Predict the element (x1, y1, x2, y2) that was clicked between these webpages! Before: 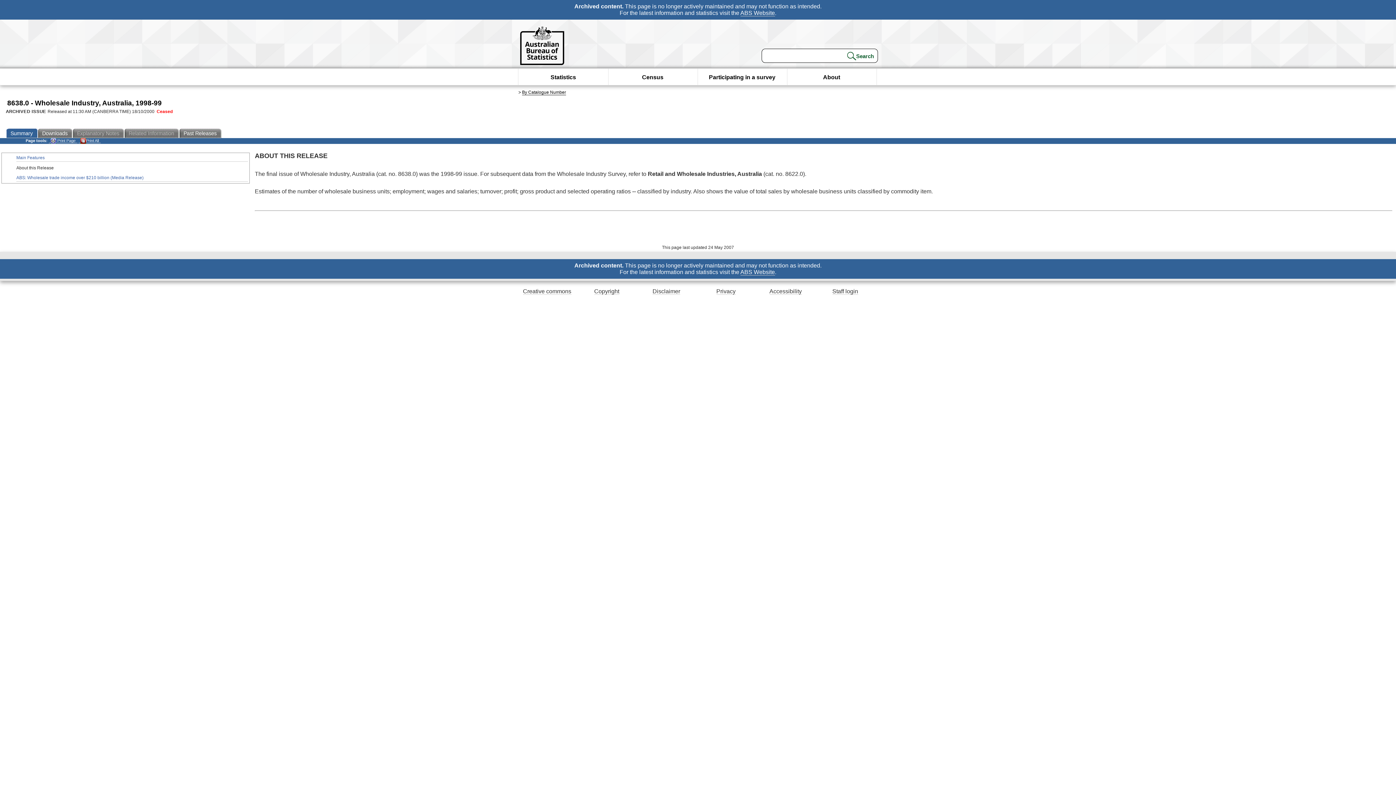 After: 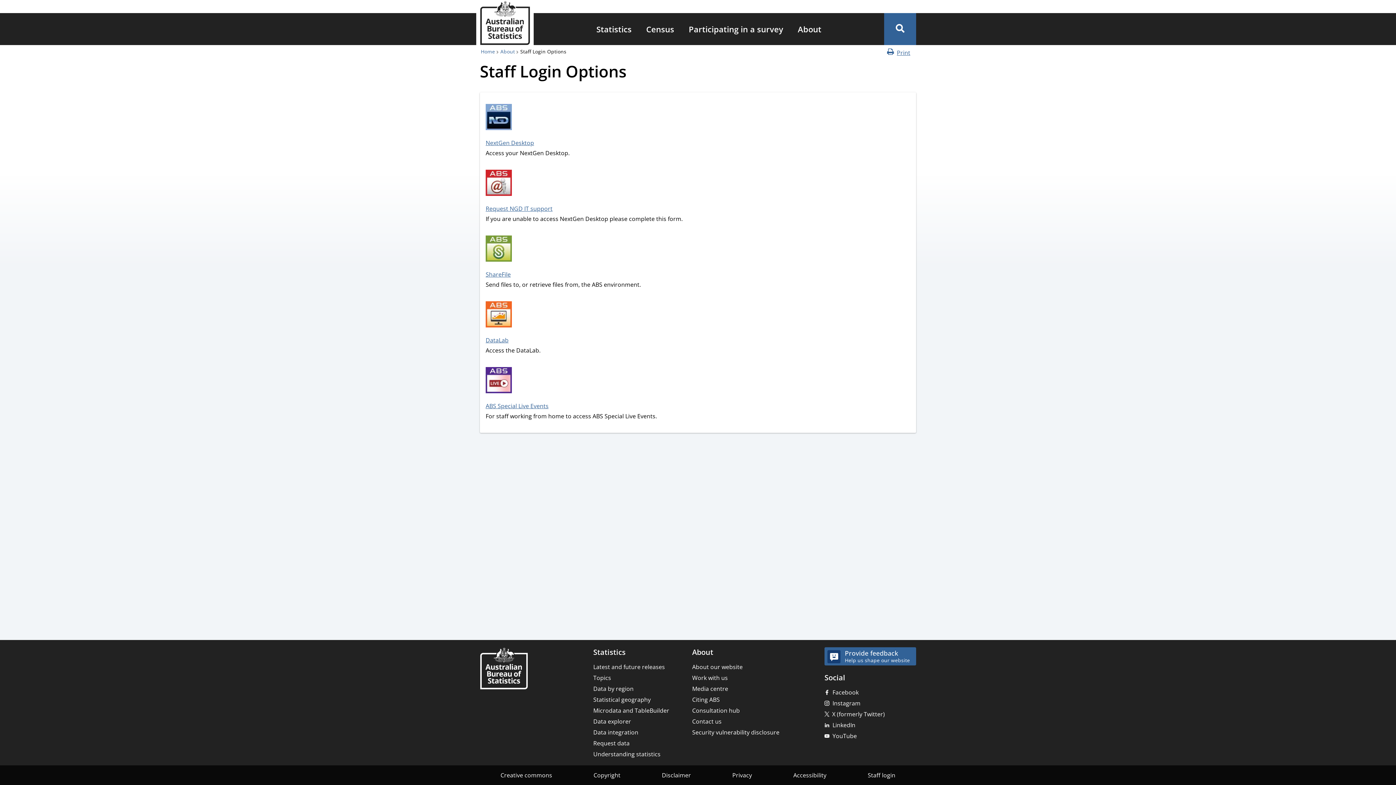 Action: bbox: (832, 288, 858, 294) label: Staff login